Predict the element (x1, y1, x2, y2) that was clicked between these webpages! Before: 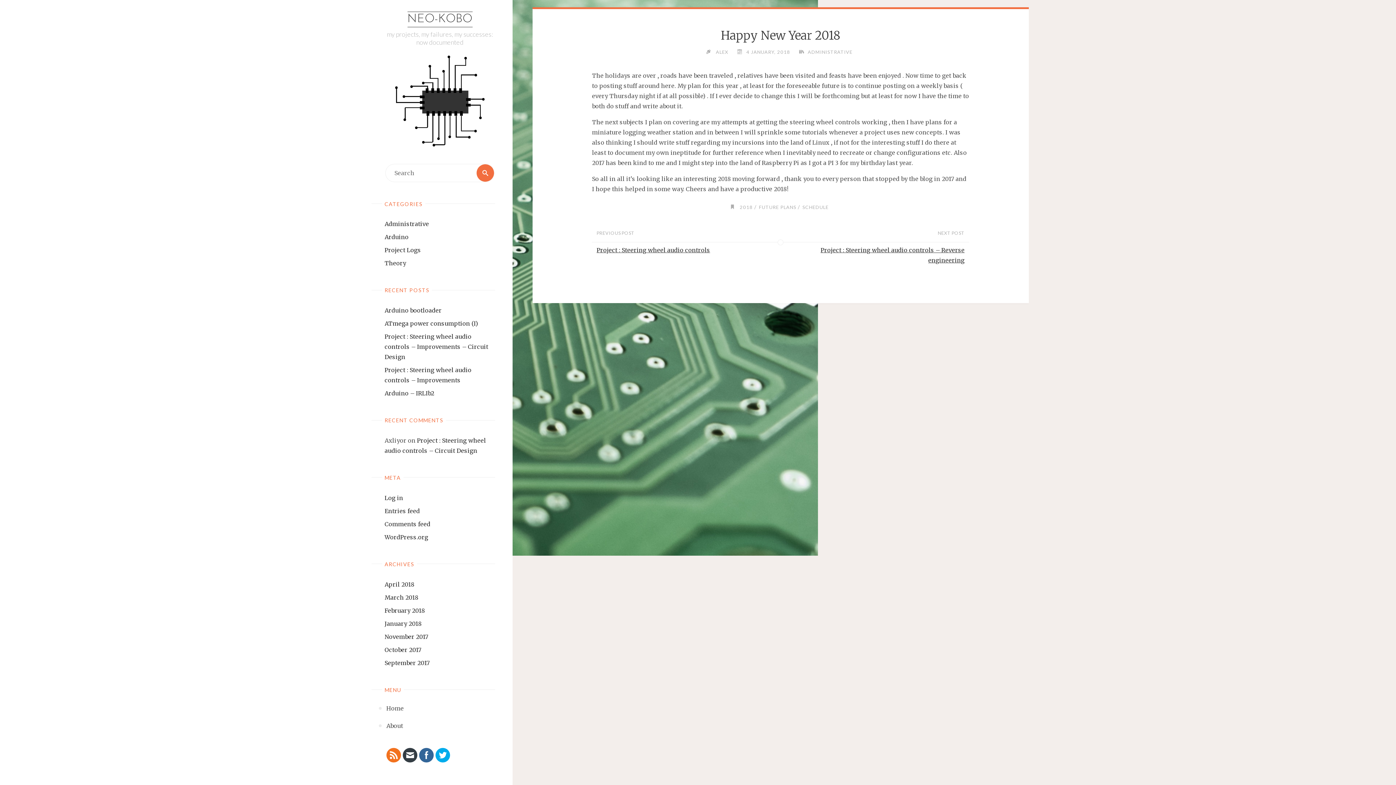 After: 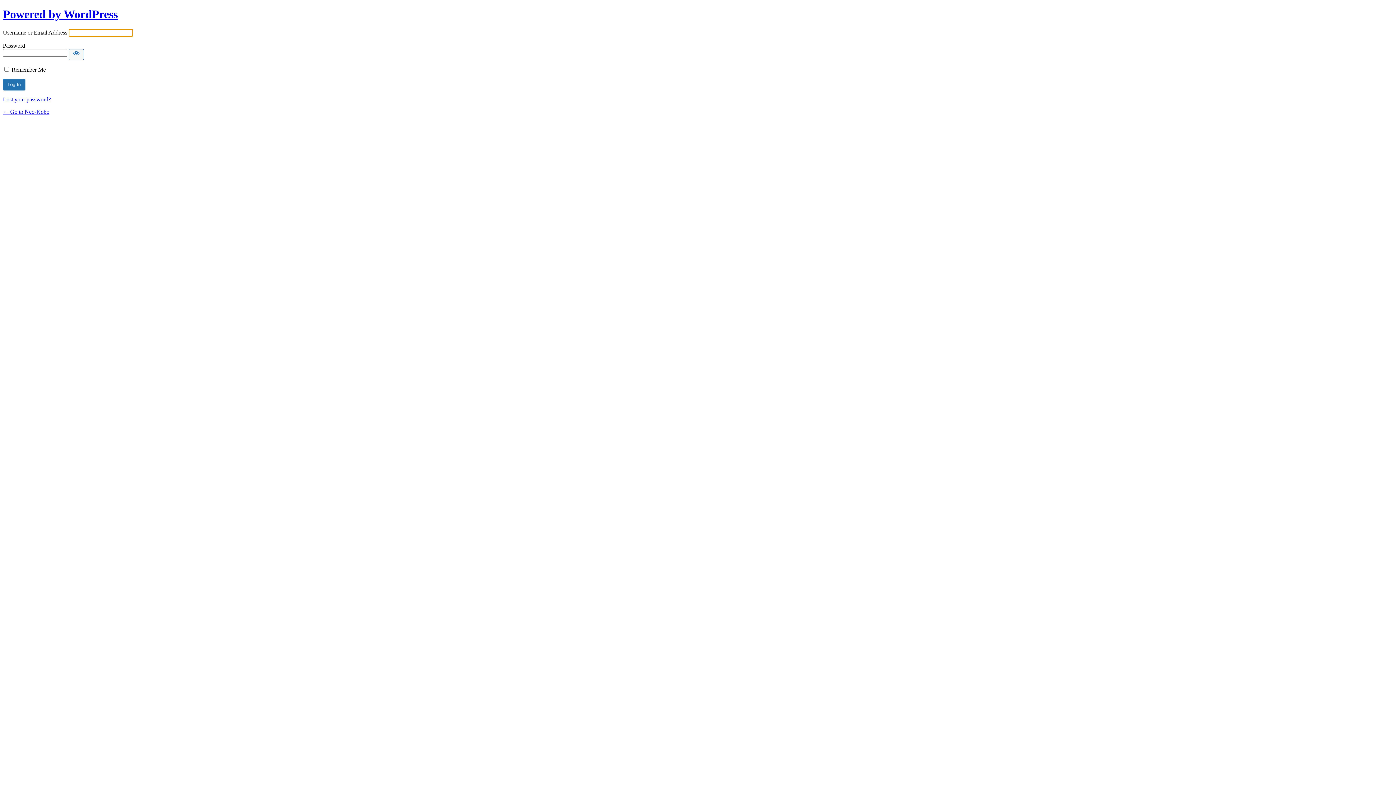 Action: bbox: (384, 494, 403, 501) label: Log in